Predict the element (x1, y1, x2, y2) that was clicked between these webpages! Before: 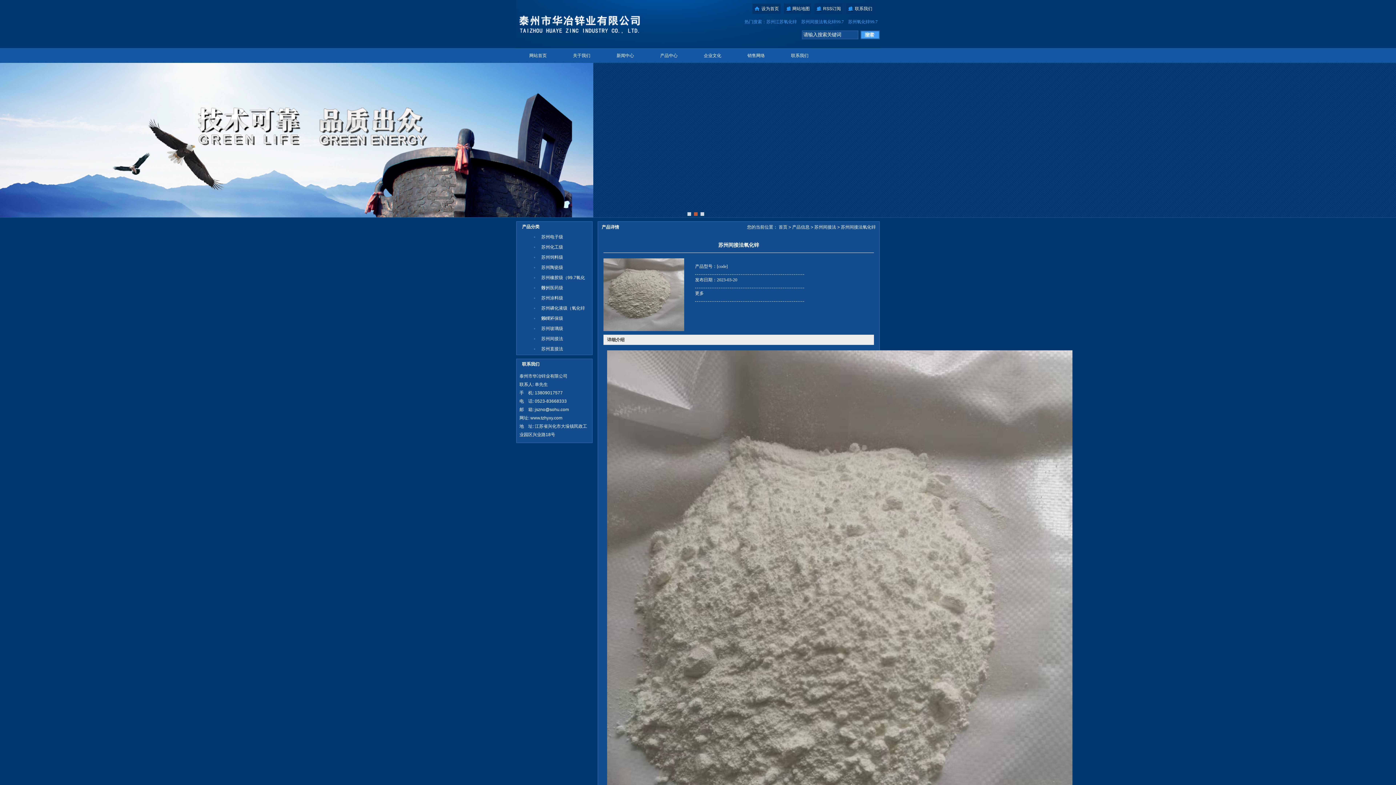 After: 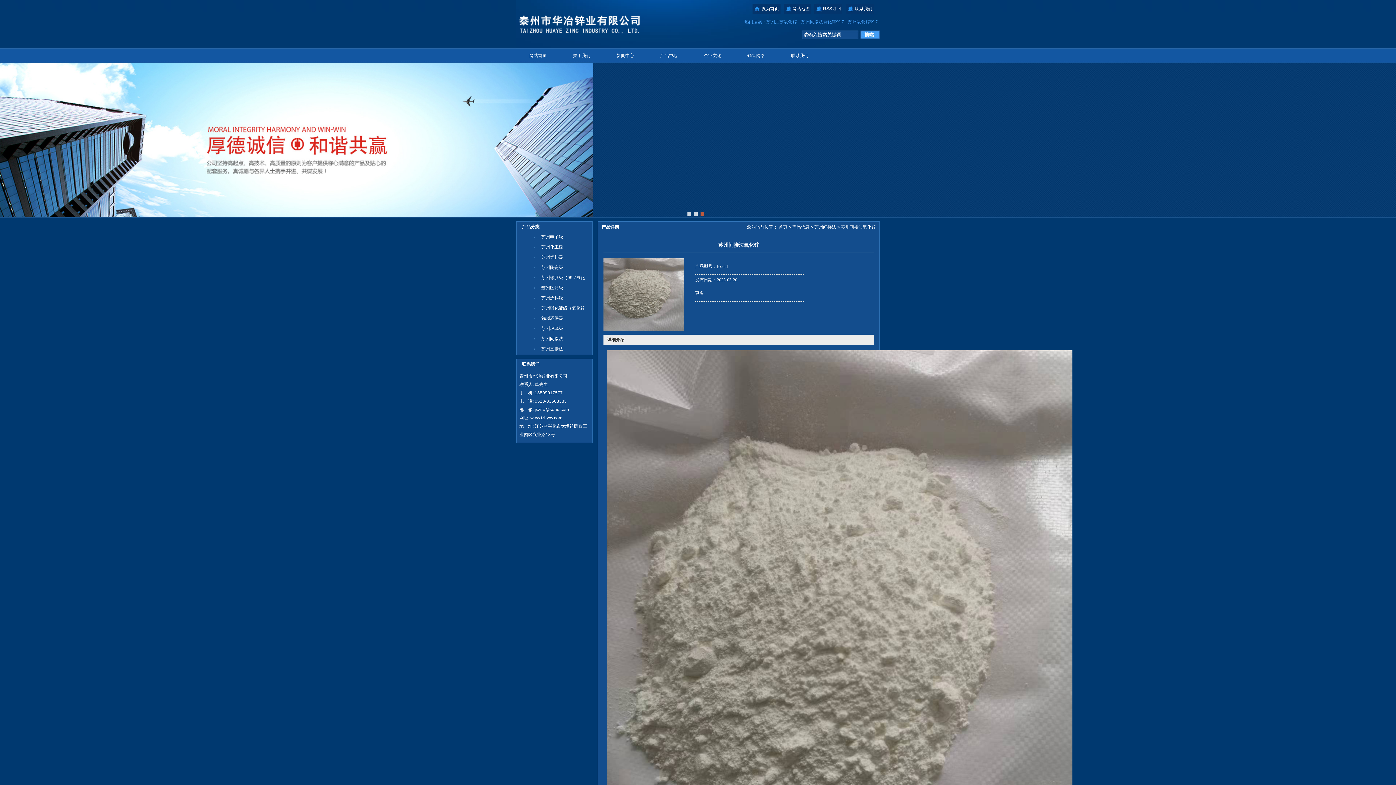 Action: bbox: (687, 212, 691, 216) label: 1